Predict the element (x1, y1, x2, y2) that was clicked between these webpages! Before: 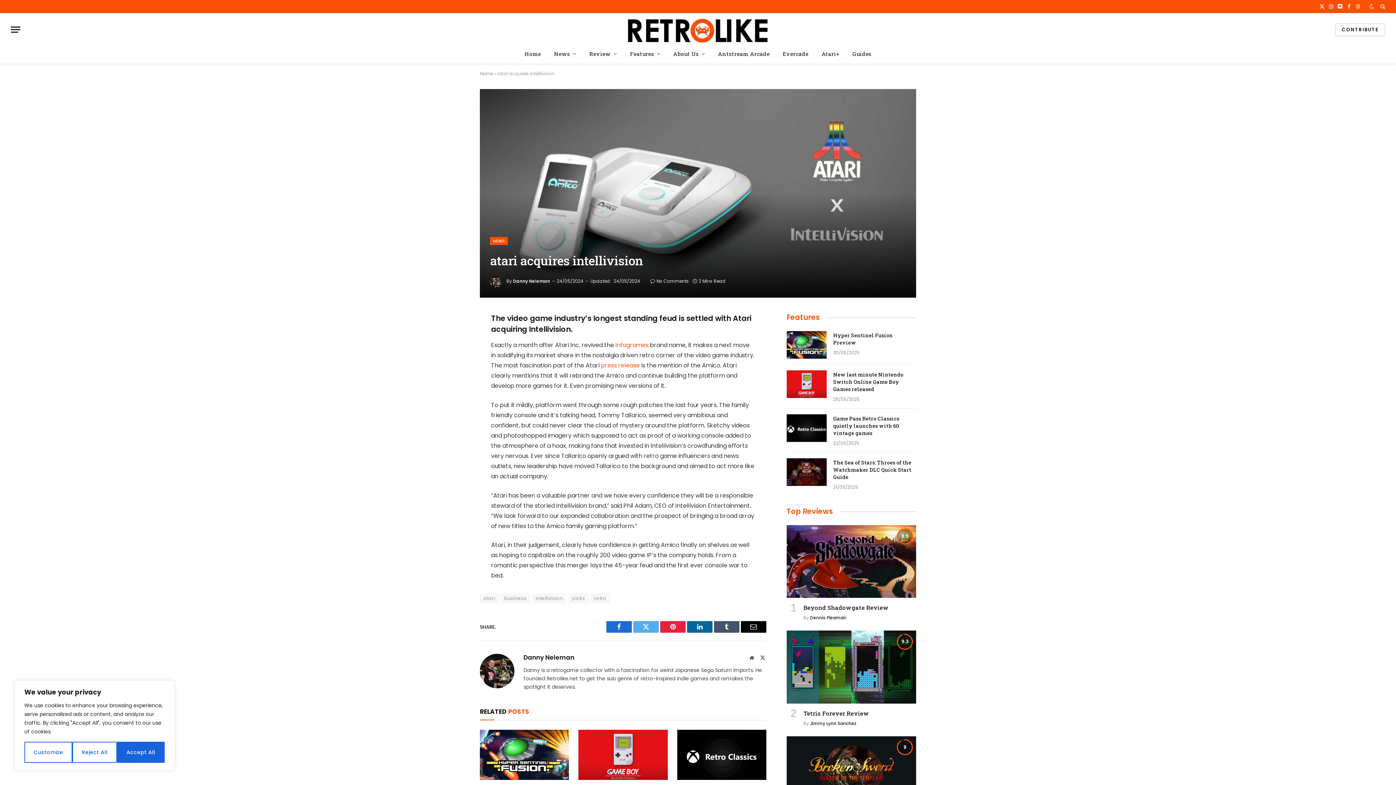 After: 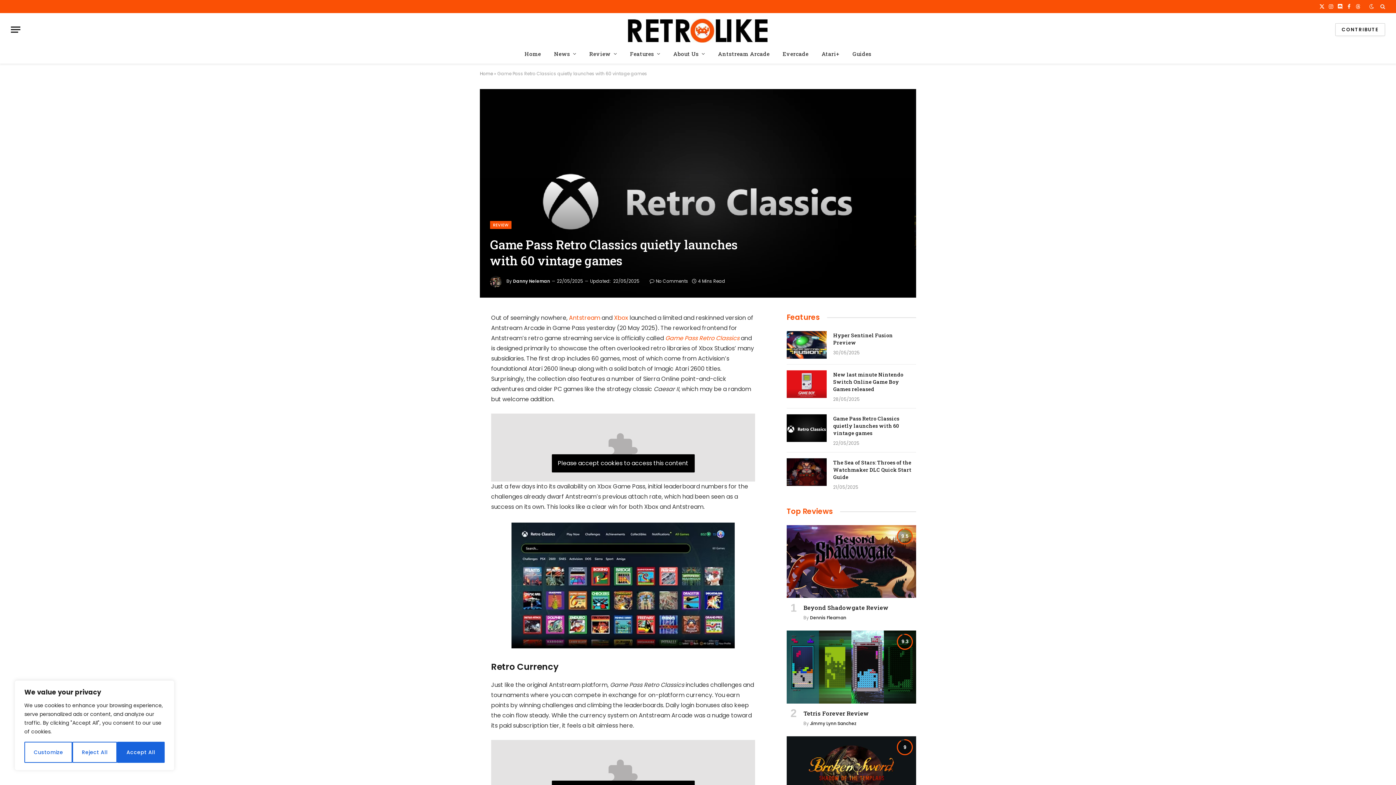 Action: bbox: (677, 730, 766, 780)